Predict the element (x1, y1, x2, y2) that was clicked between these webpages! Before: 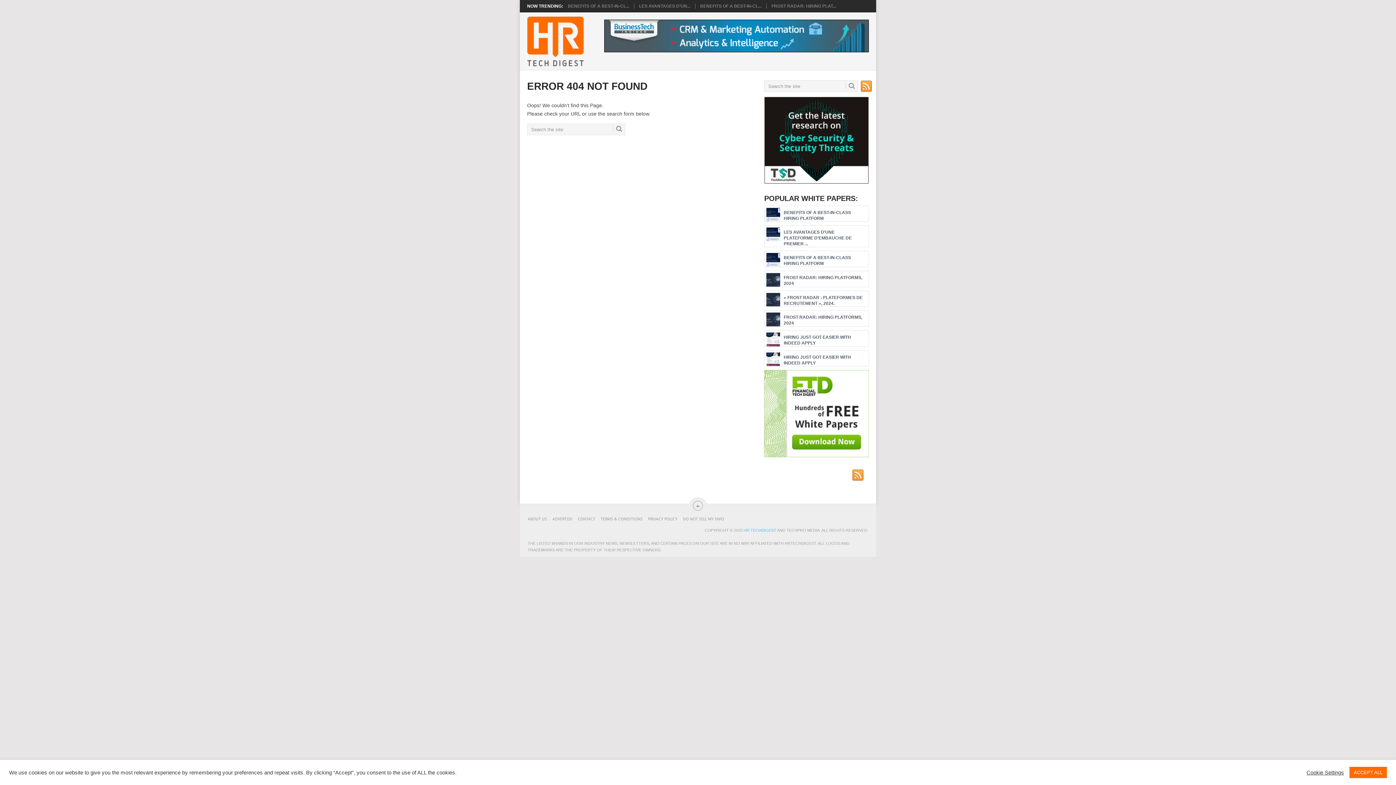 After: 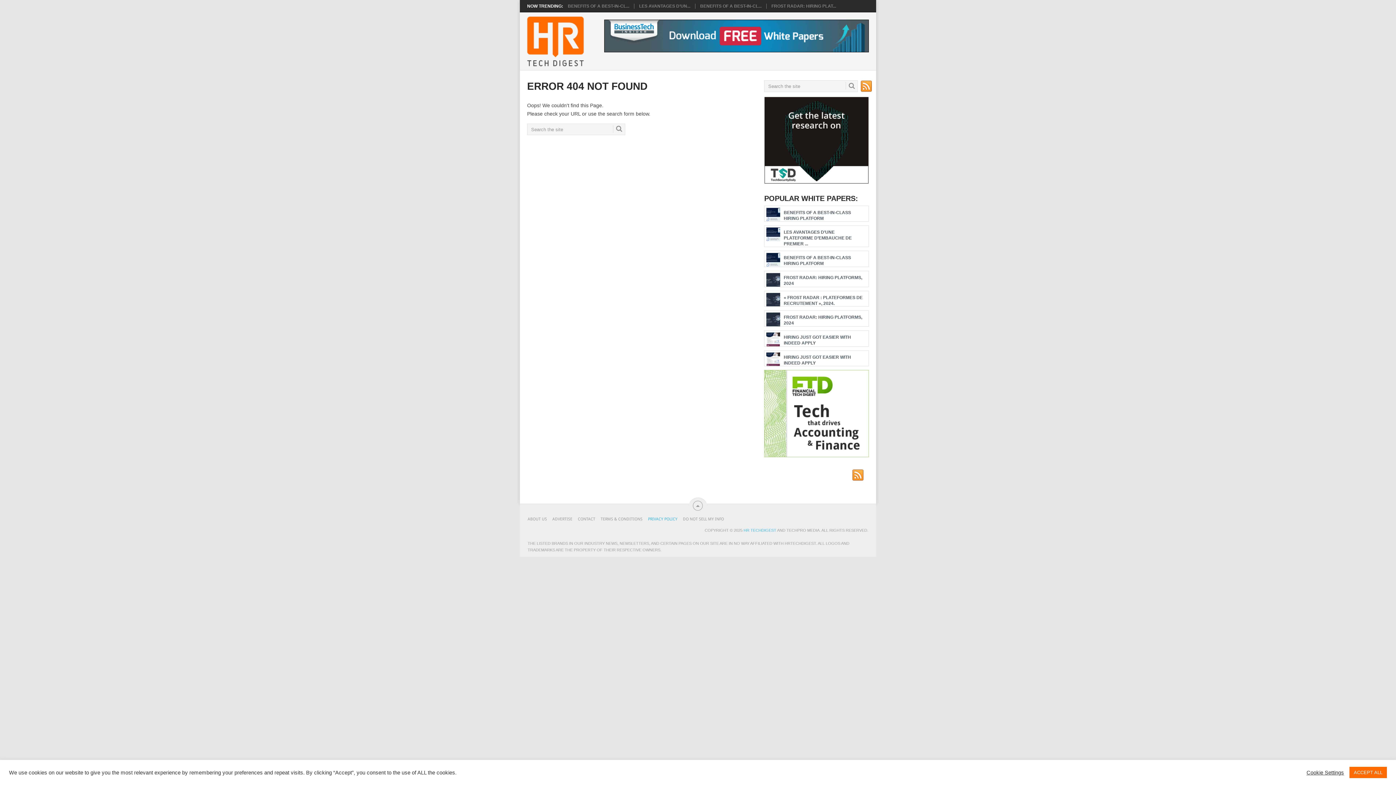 Action: bbox: (642, 517, 677, 521) label: PRIVACY POLICY